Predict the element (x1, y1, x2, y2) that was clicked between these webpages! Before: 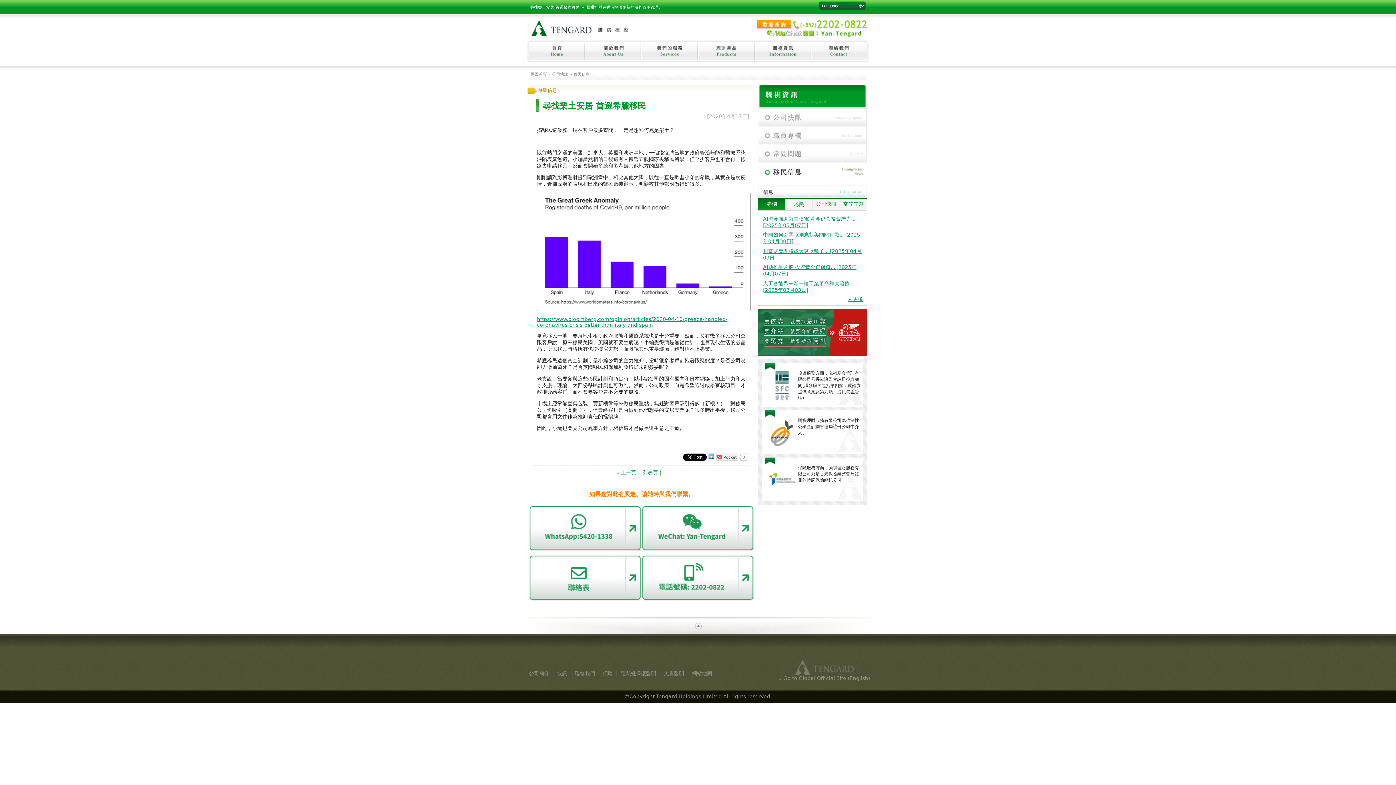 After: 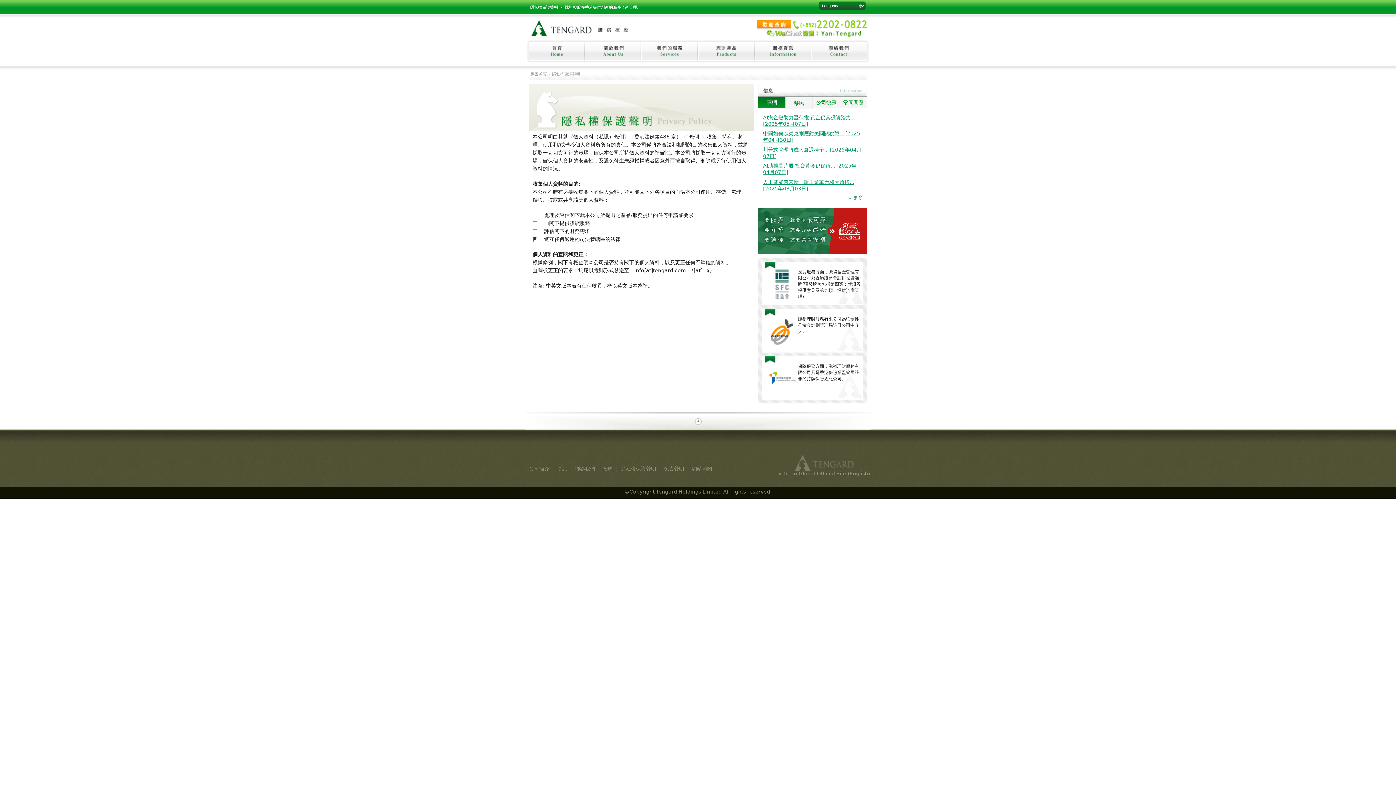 Action: label: 隱私權保護聲明 bbox: (617, 670, 660, 677)